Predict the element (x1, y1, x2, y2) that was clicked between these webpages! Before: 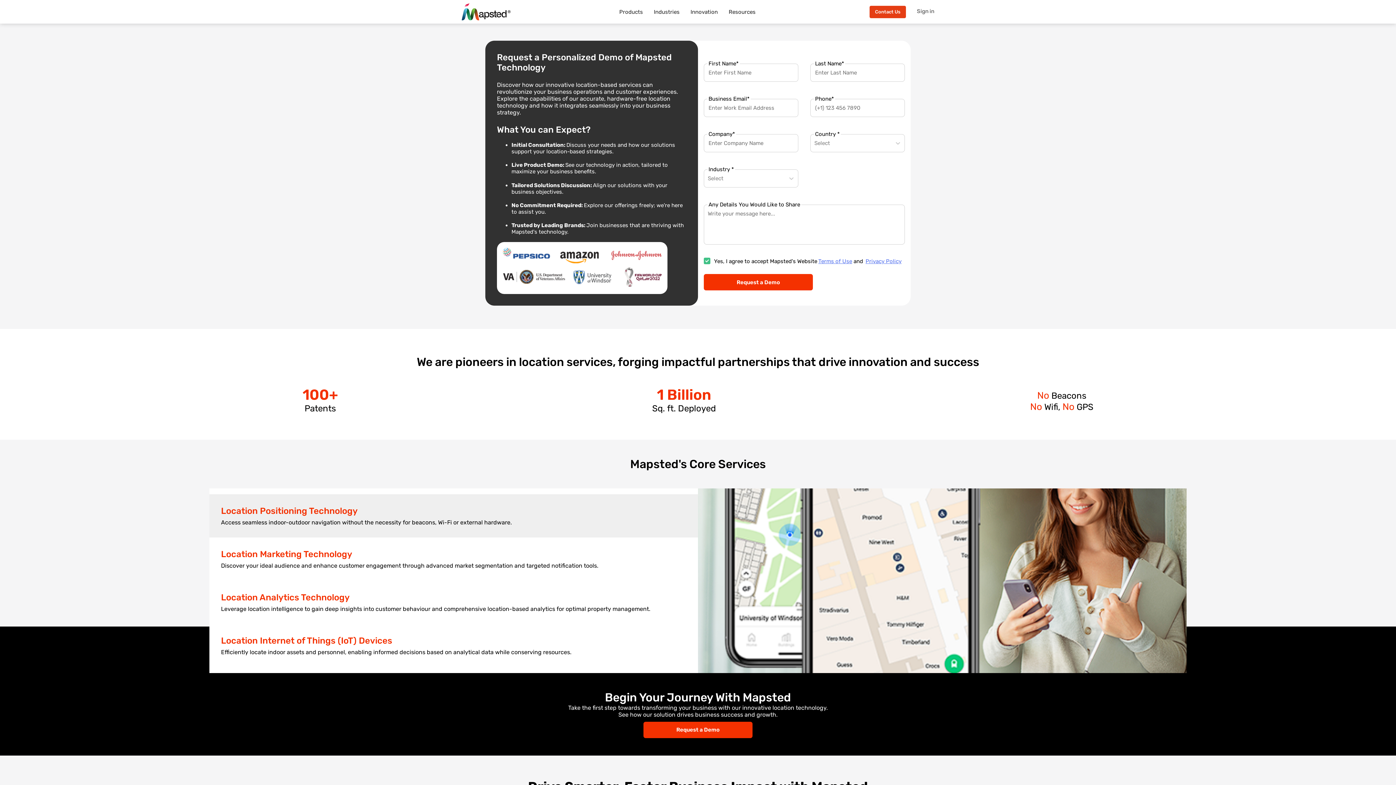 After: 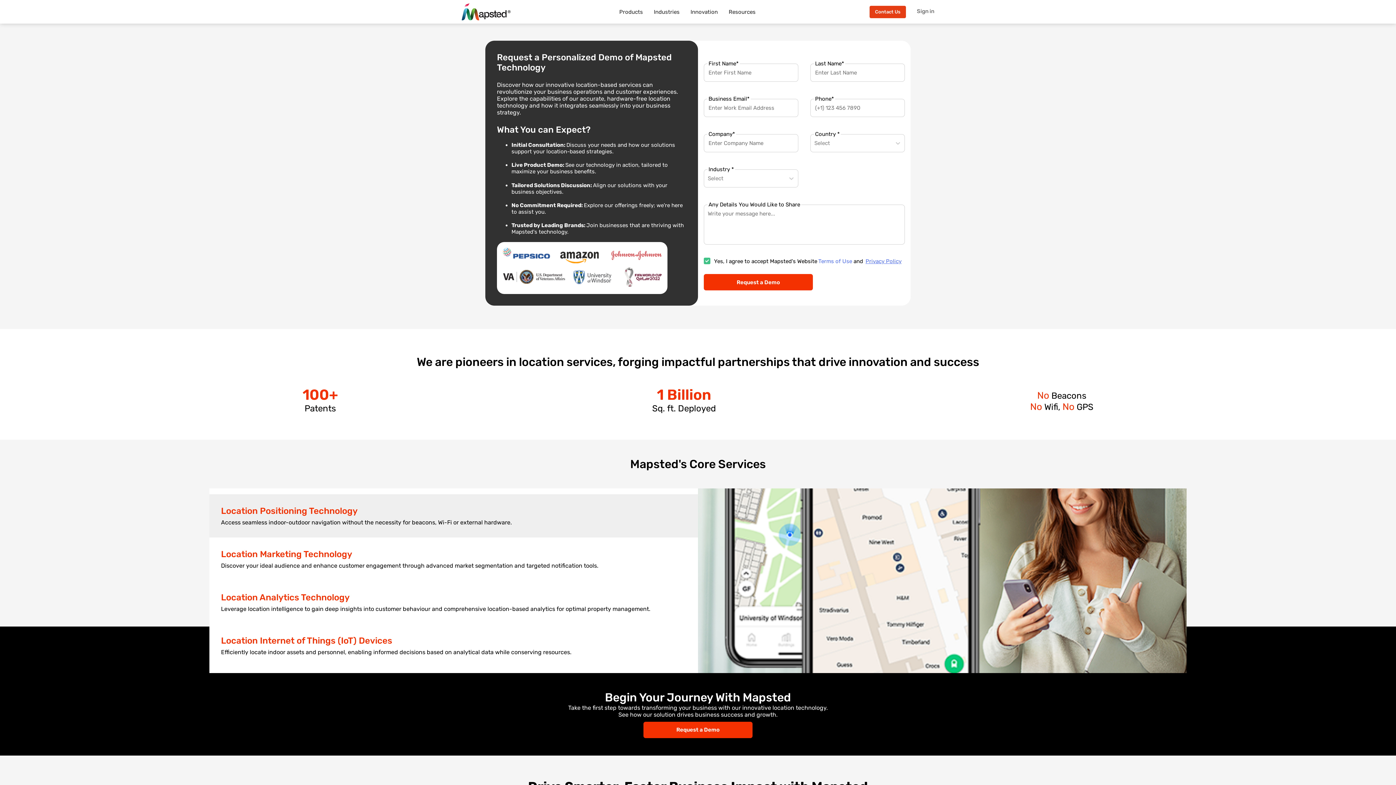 Action: label: Terms of Use bbox: (818, 258, 852, 264)